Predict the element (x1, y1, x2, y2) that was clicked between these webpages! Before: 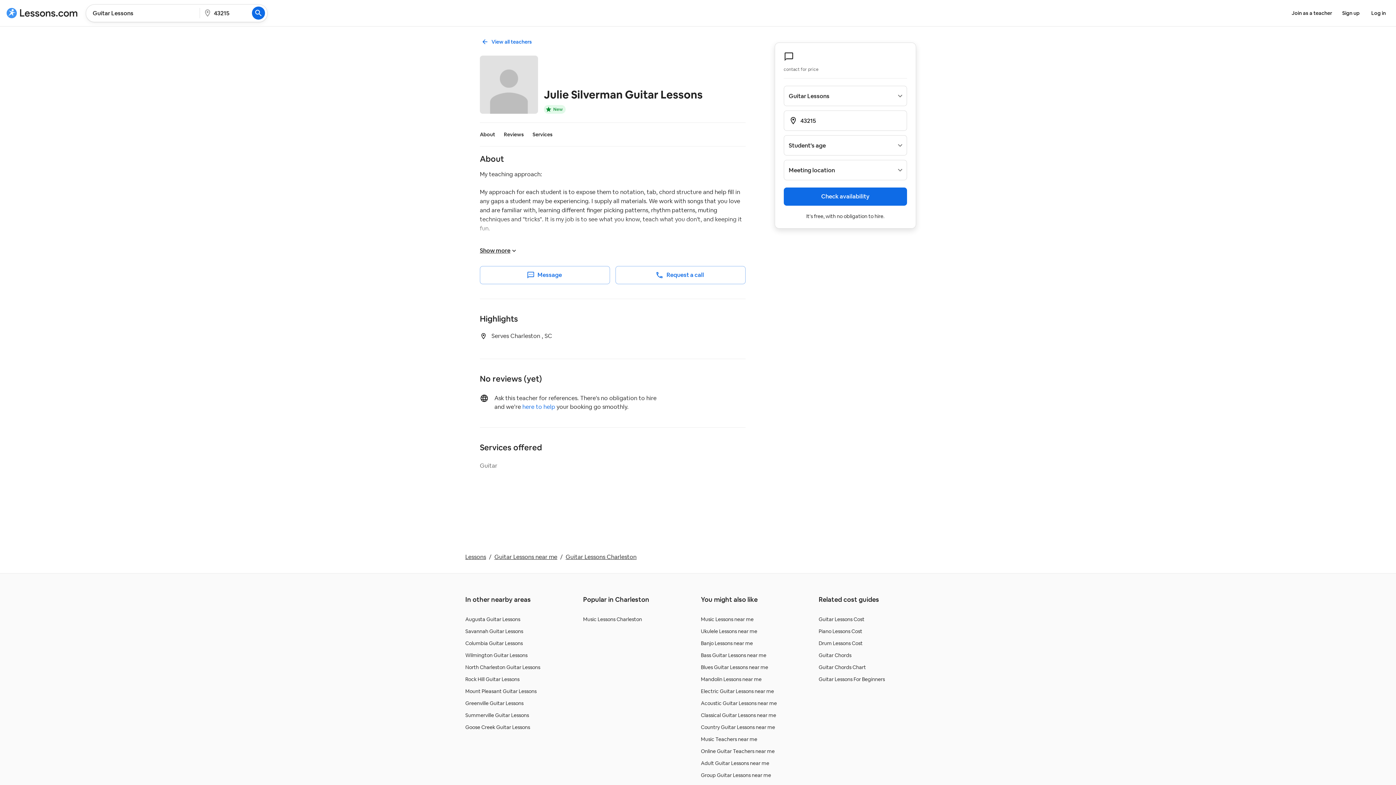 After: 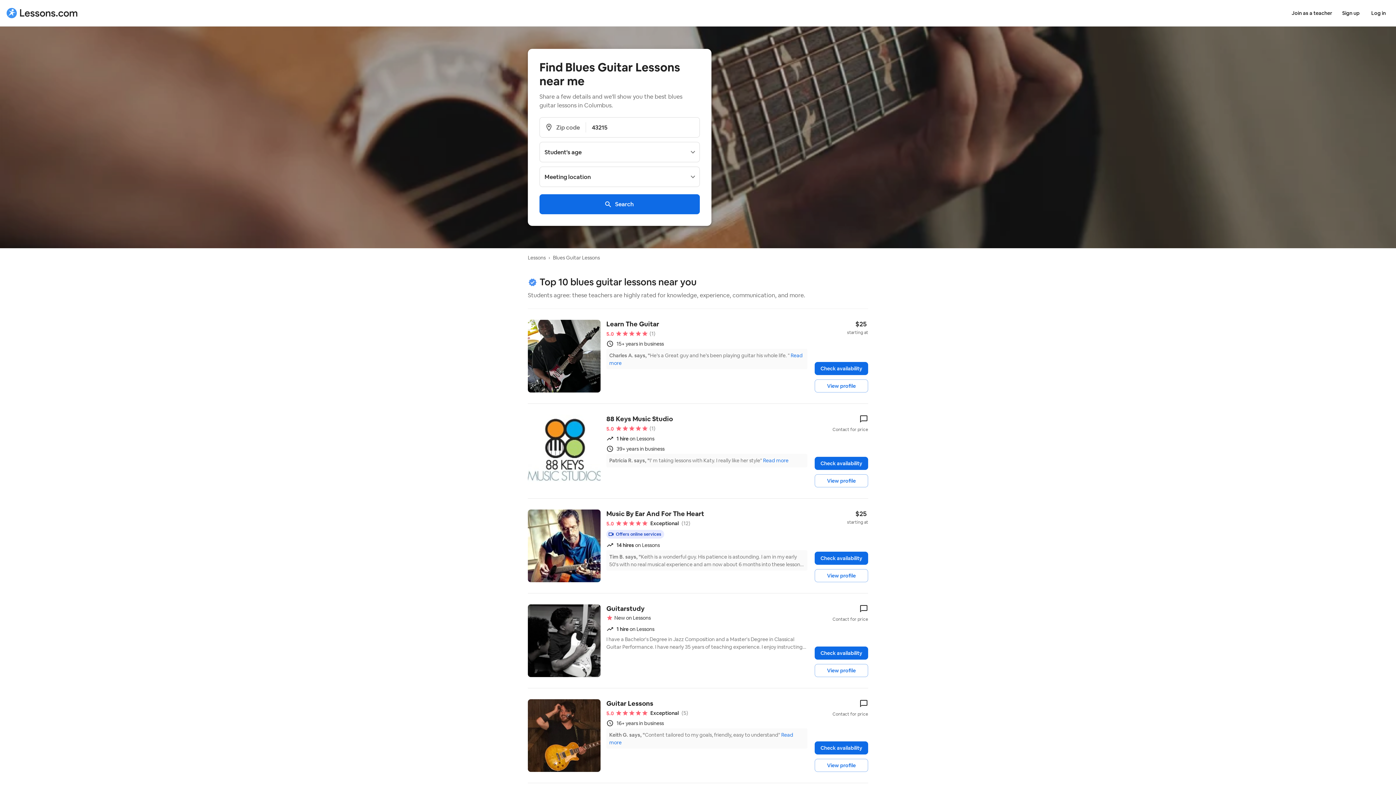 Action: bbox: (701, 664, 768, 670) label: Blues Guitar Lessons near me